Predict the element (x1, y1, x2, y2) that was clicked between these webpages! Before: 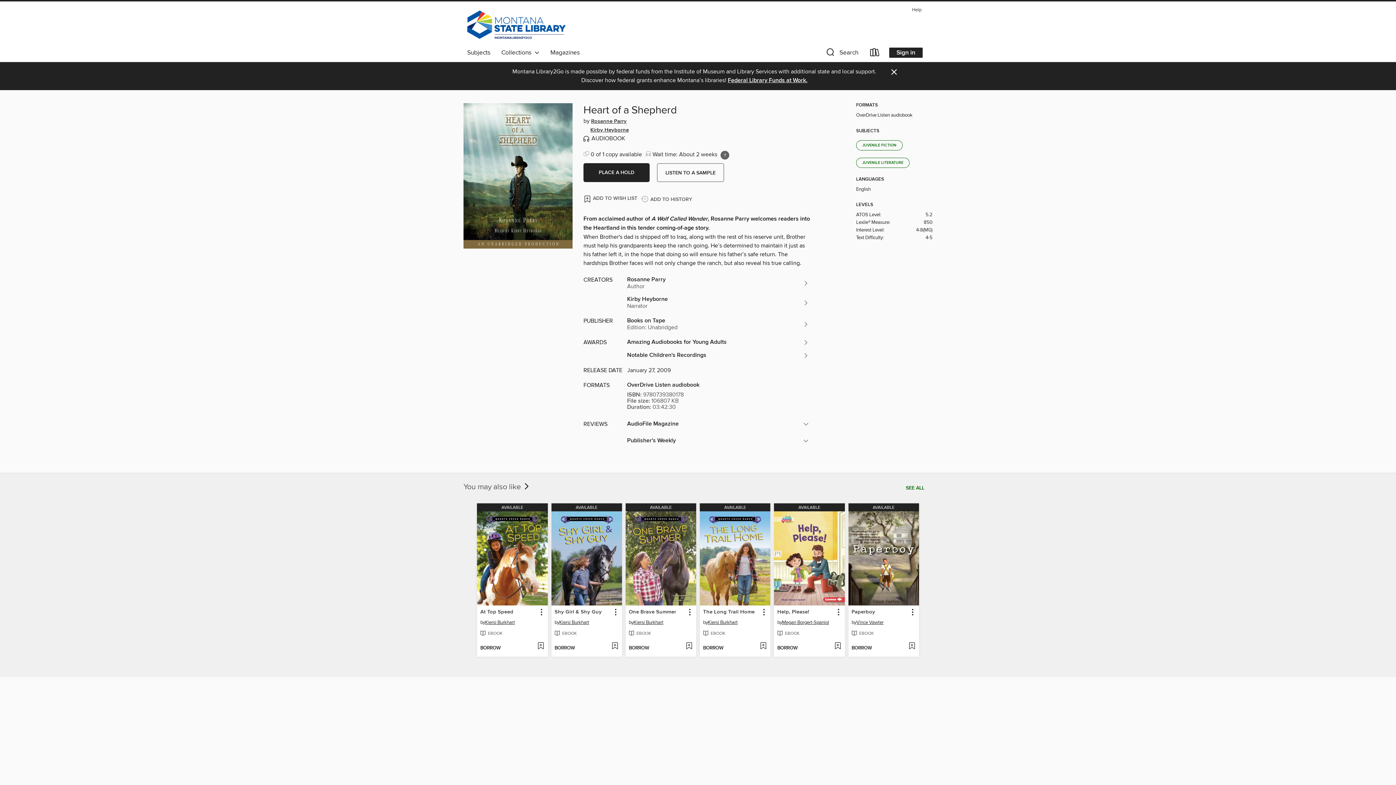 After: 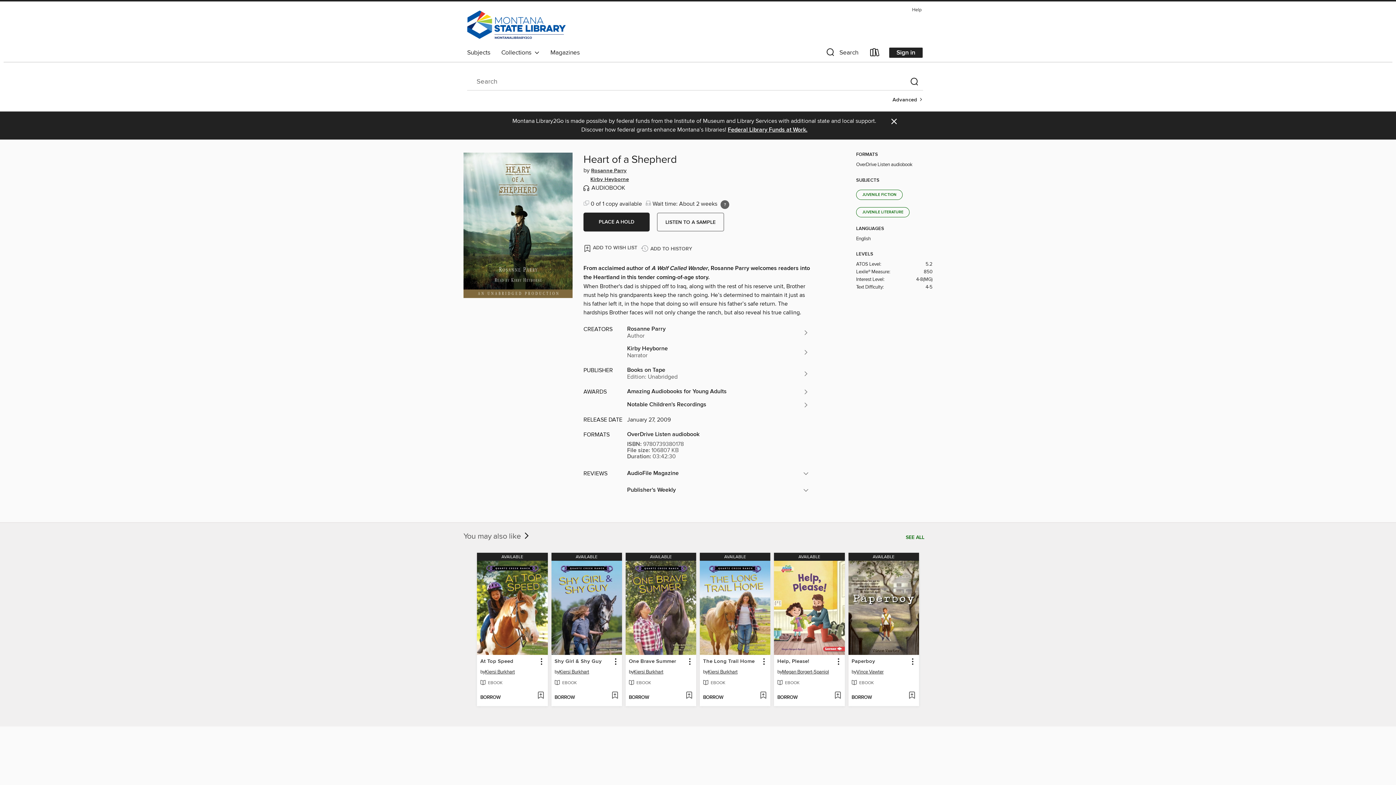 Action: label: Search bbox: (819, 46, 864, 61)